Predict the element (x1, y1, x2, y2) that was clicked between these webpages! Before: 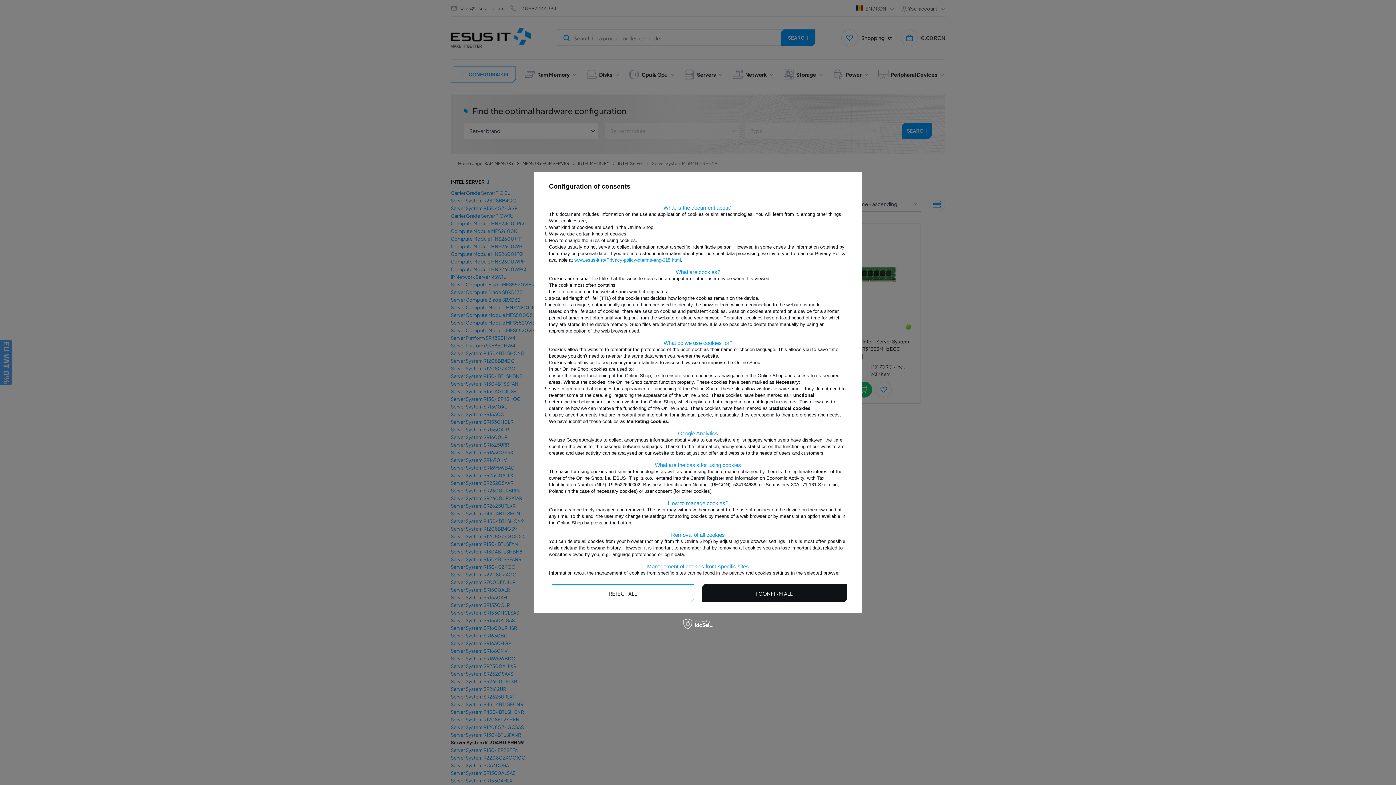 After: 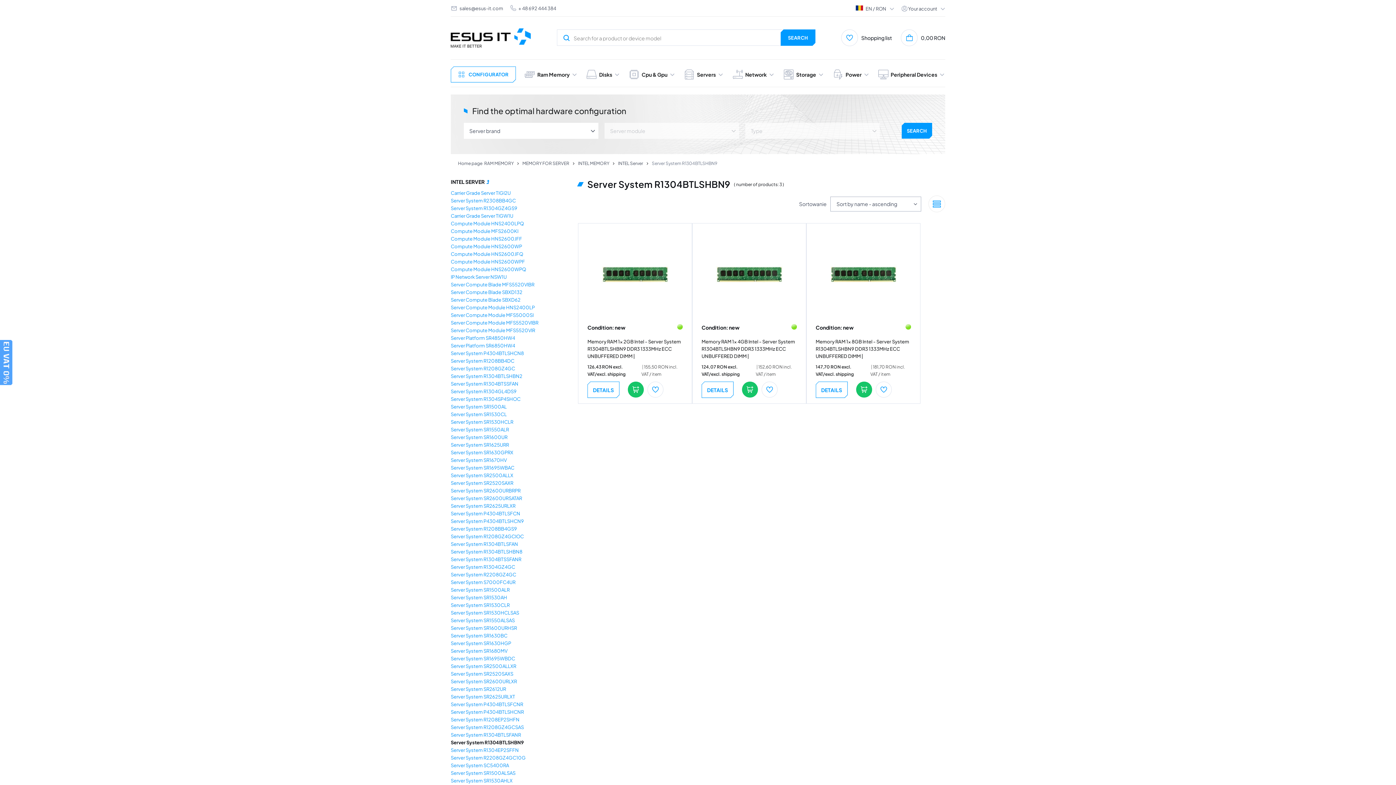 Action: label: I REJECT ALL bbox: (549, 584, 694, 602)